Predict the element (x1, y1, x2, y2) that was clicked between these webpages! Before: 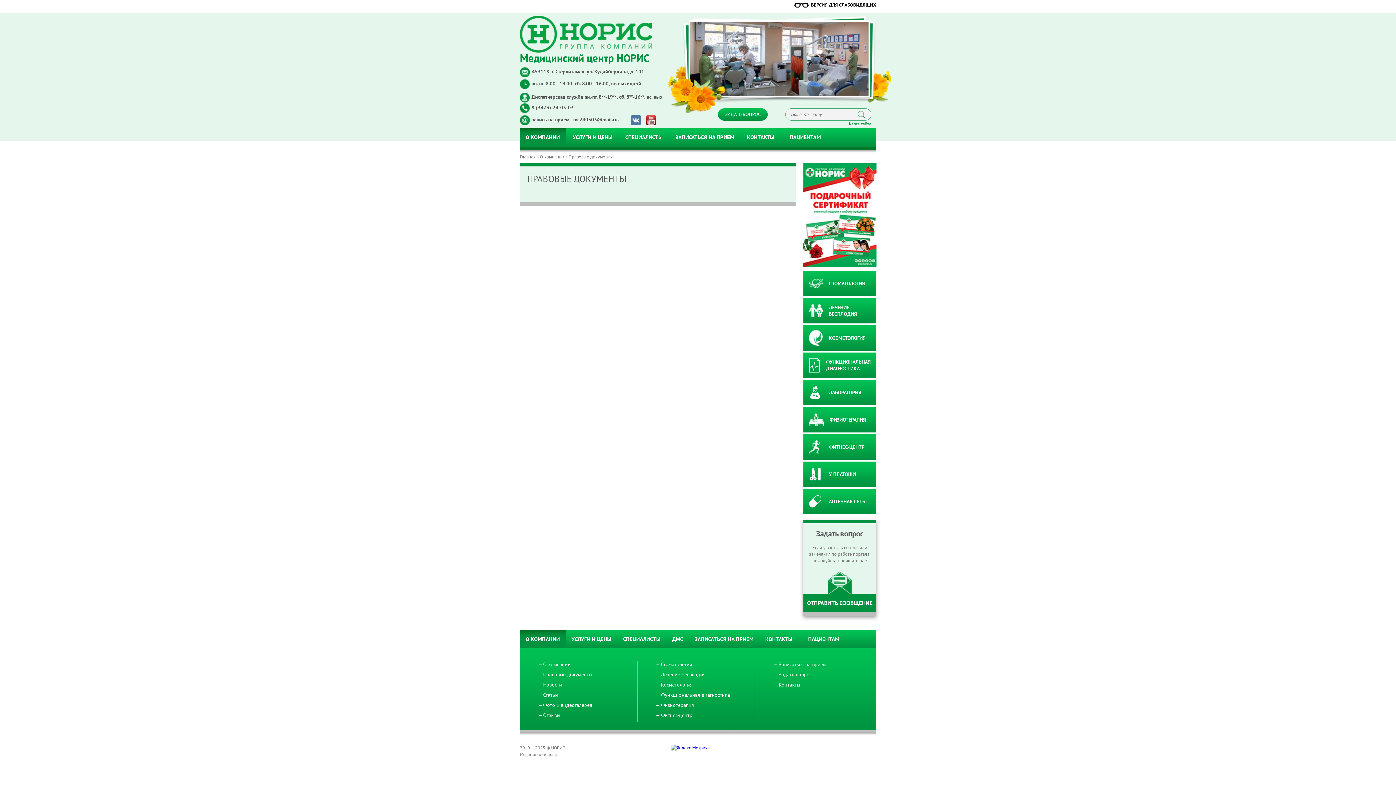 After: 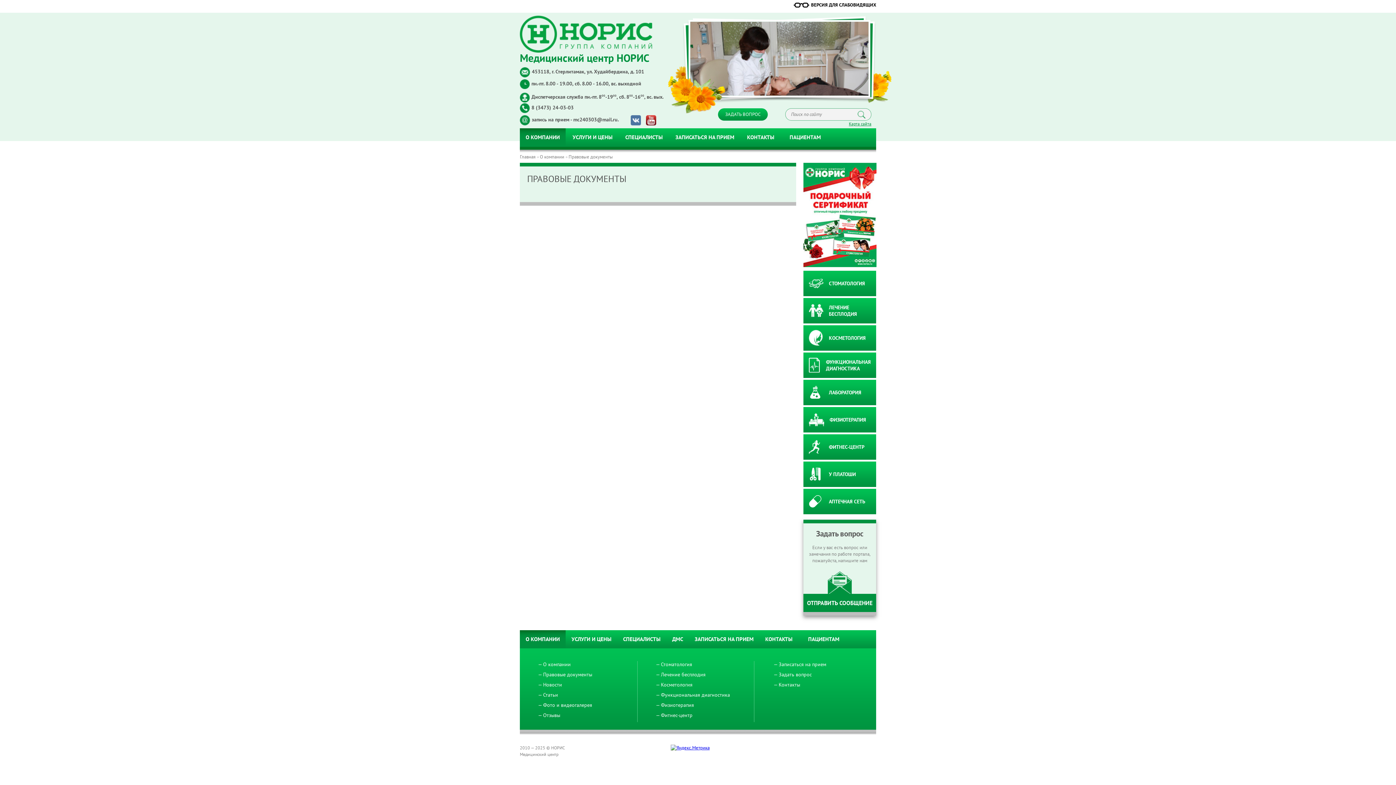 Action: bbox: (803, 461, 876, 487) label: 	У ПЛАТОШИ